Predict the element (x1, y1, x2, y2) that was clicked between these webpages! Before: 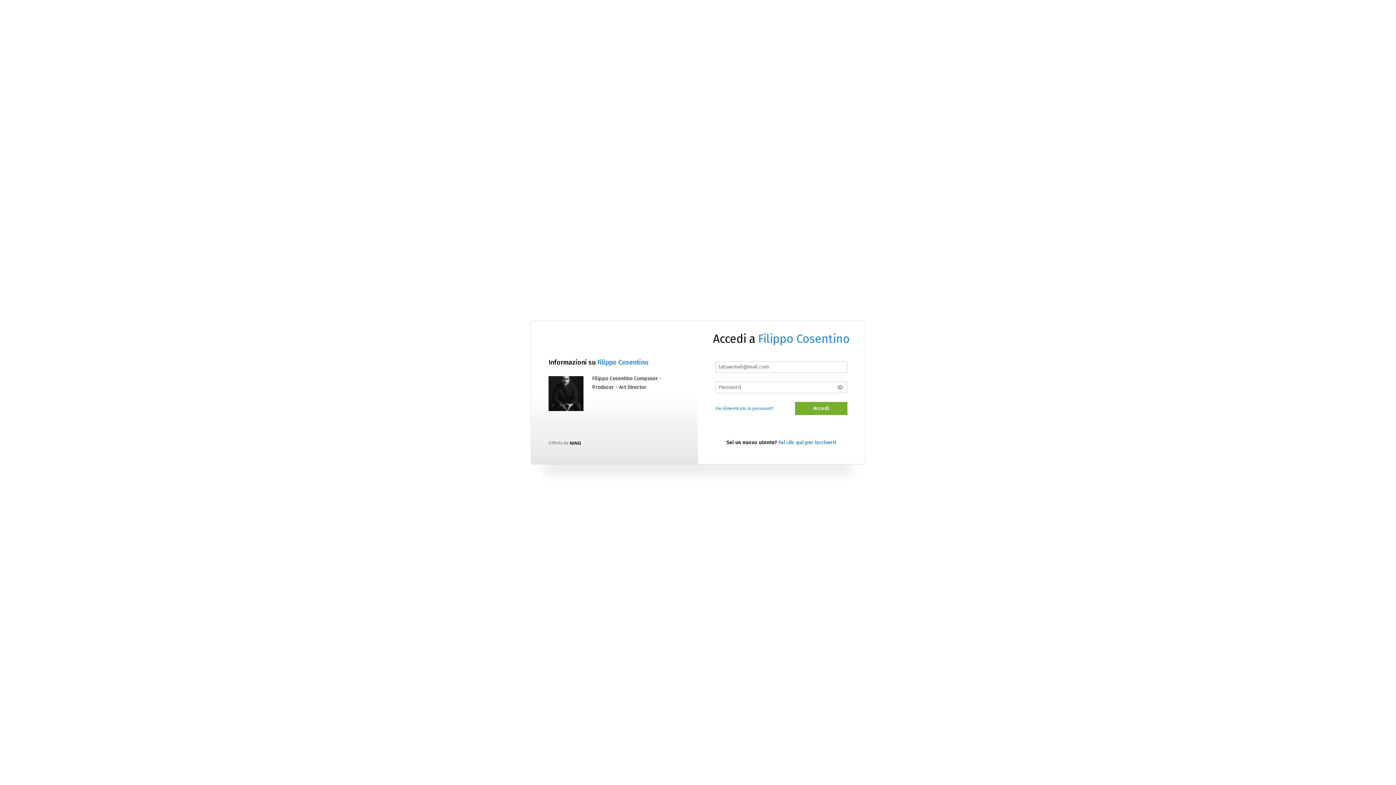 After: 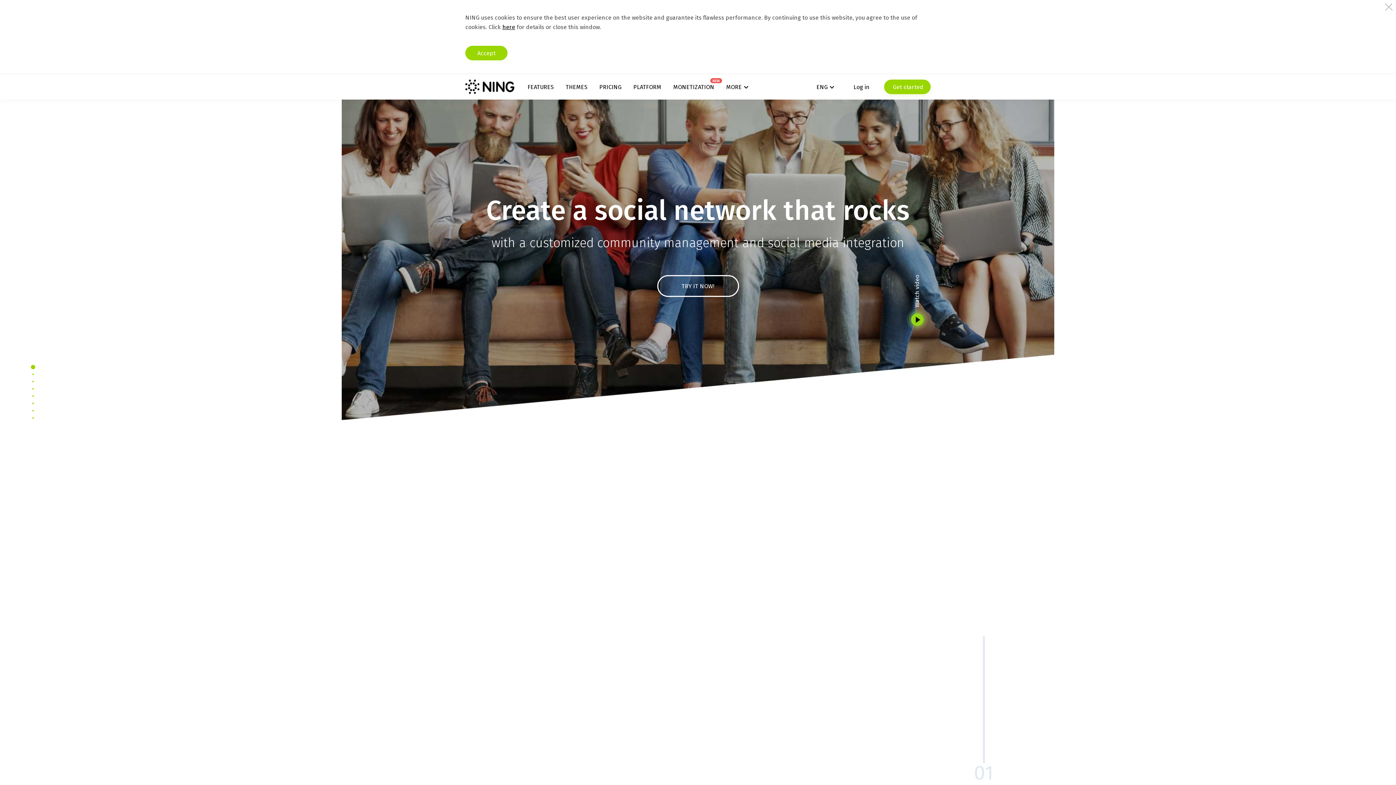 Action: bbox: (569, 440, 581, 445)